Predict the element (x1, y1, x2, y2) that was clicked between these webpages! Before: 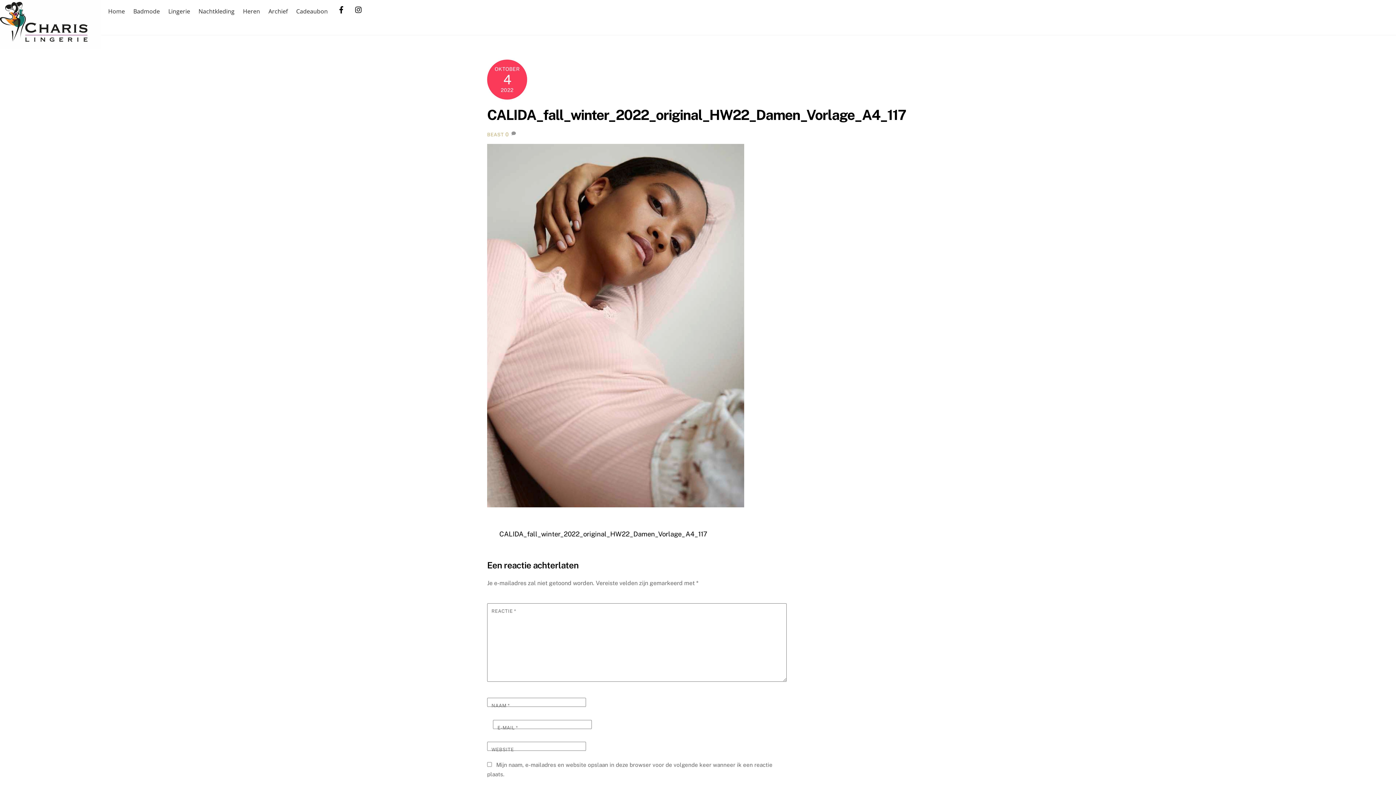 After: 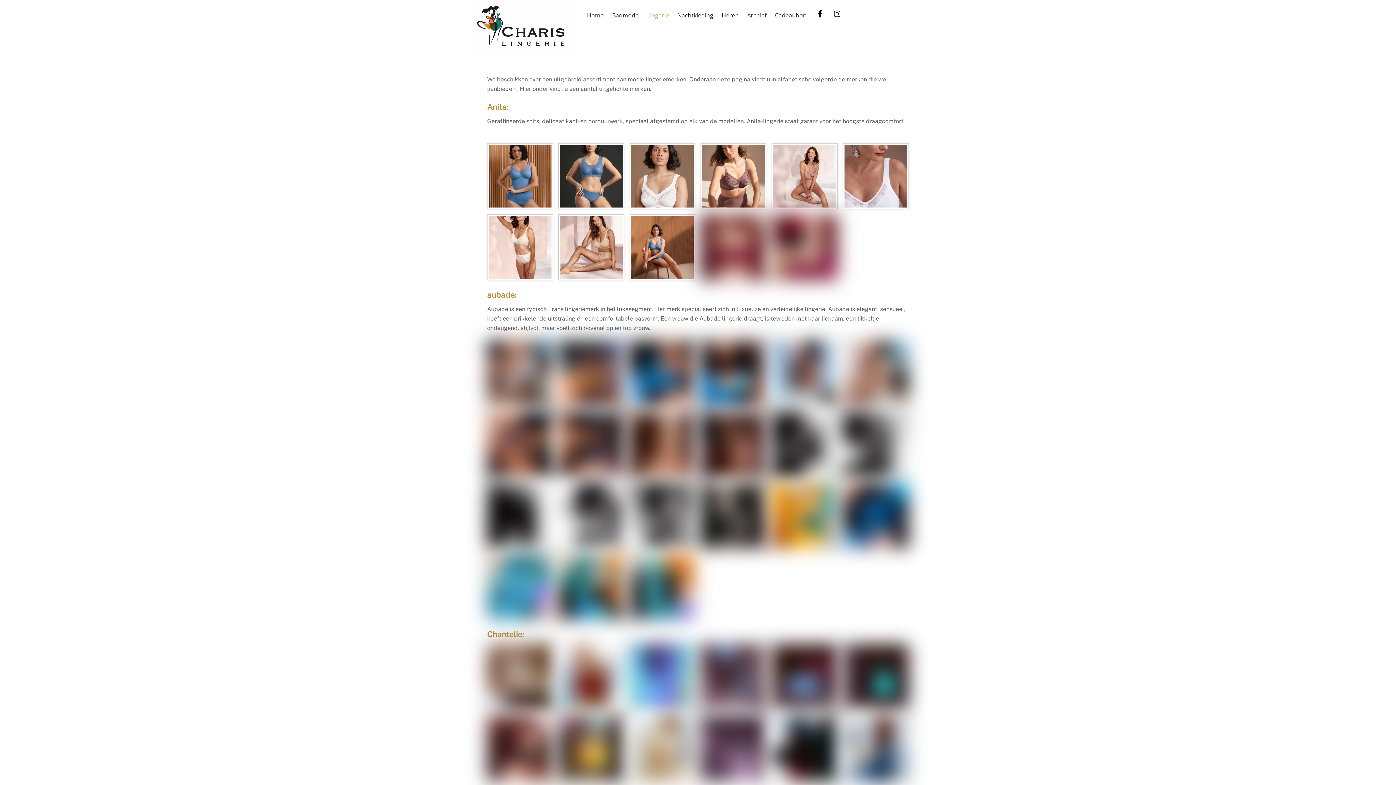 Action: bbox: (164, 2, 193, 19) label: Lingerie